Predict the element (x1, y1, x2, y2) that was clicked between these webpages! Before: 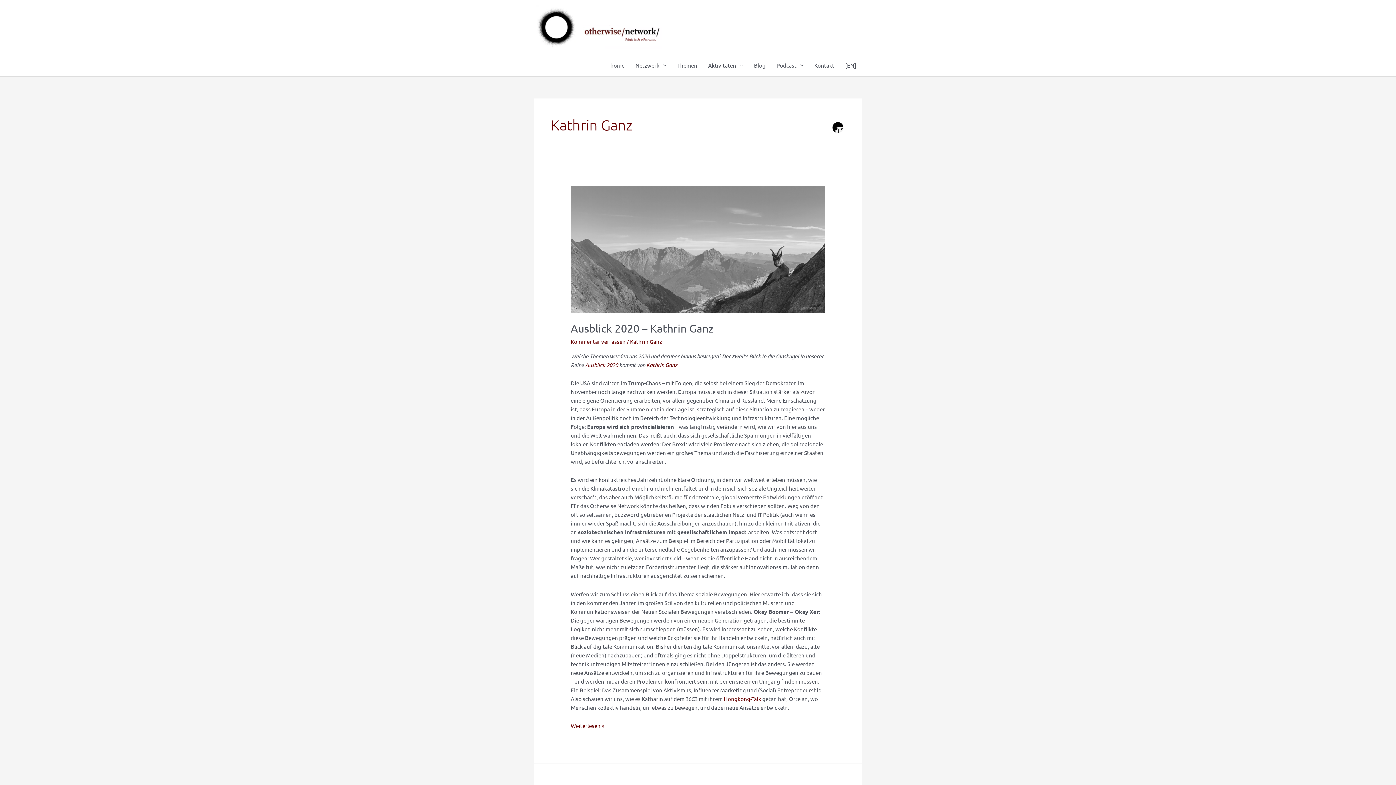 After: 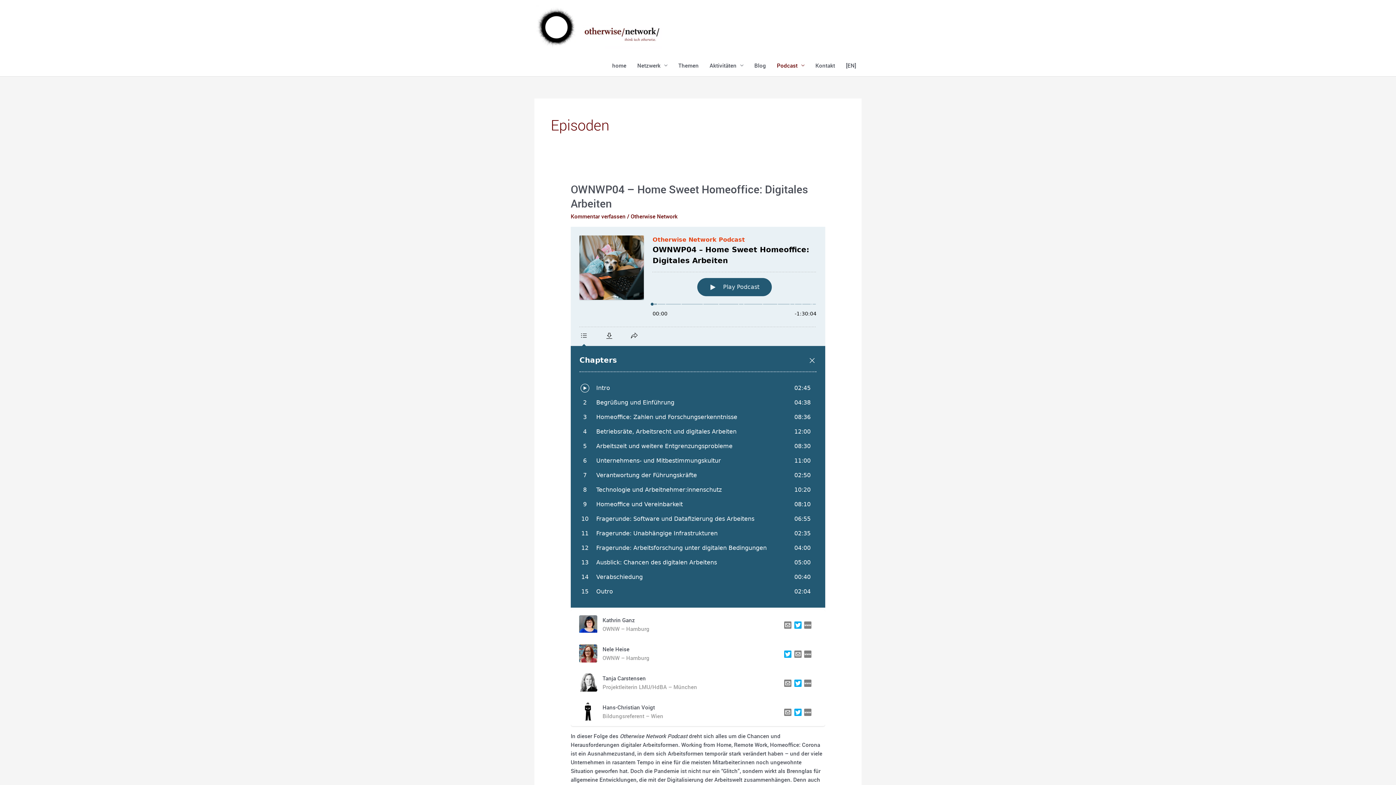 Action: label: Podcast bbox: (771, 54, 809, 76)